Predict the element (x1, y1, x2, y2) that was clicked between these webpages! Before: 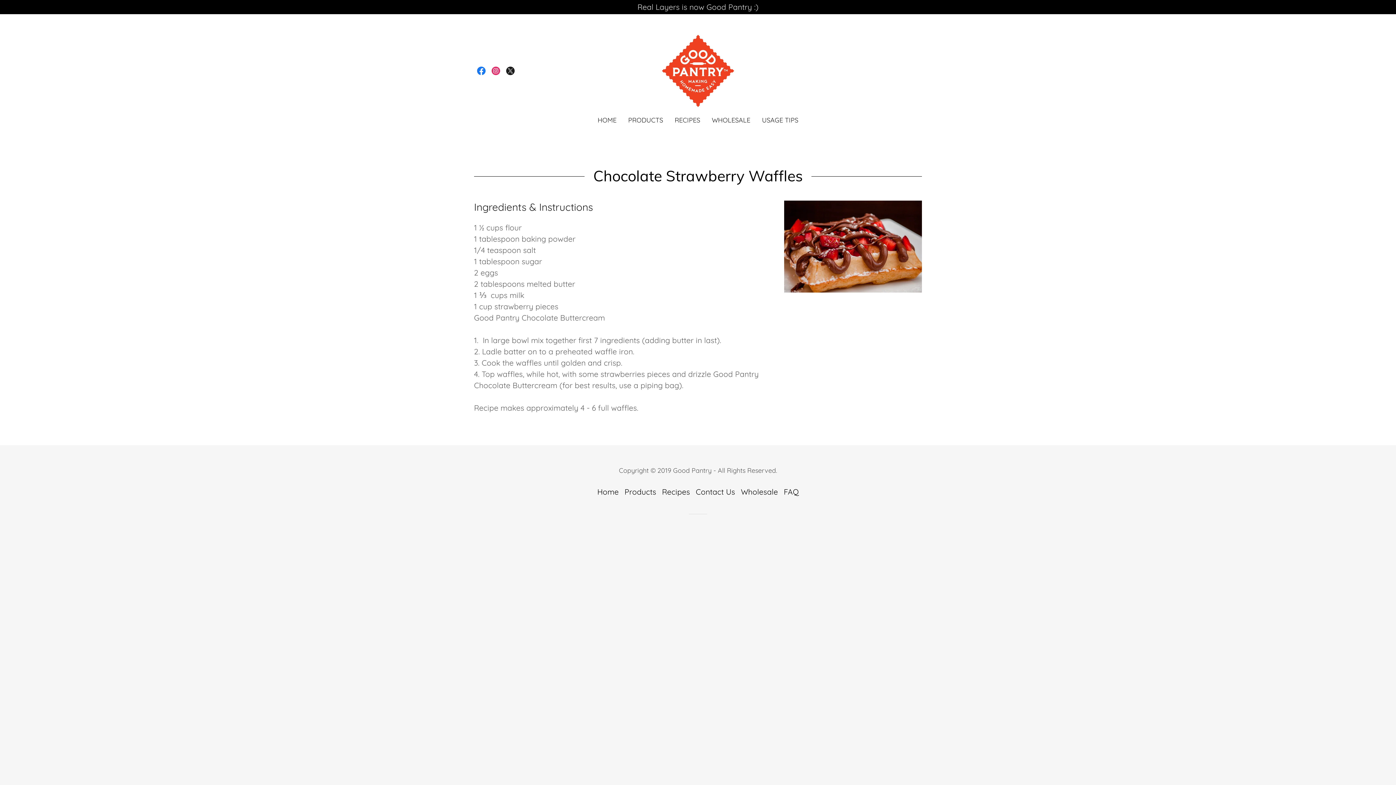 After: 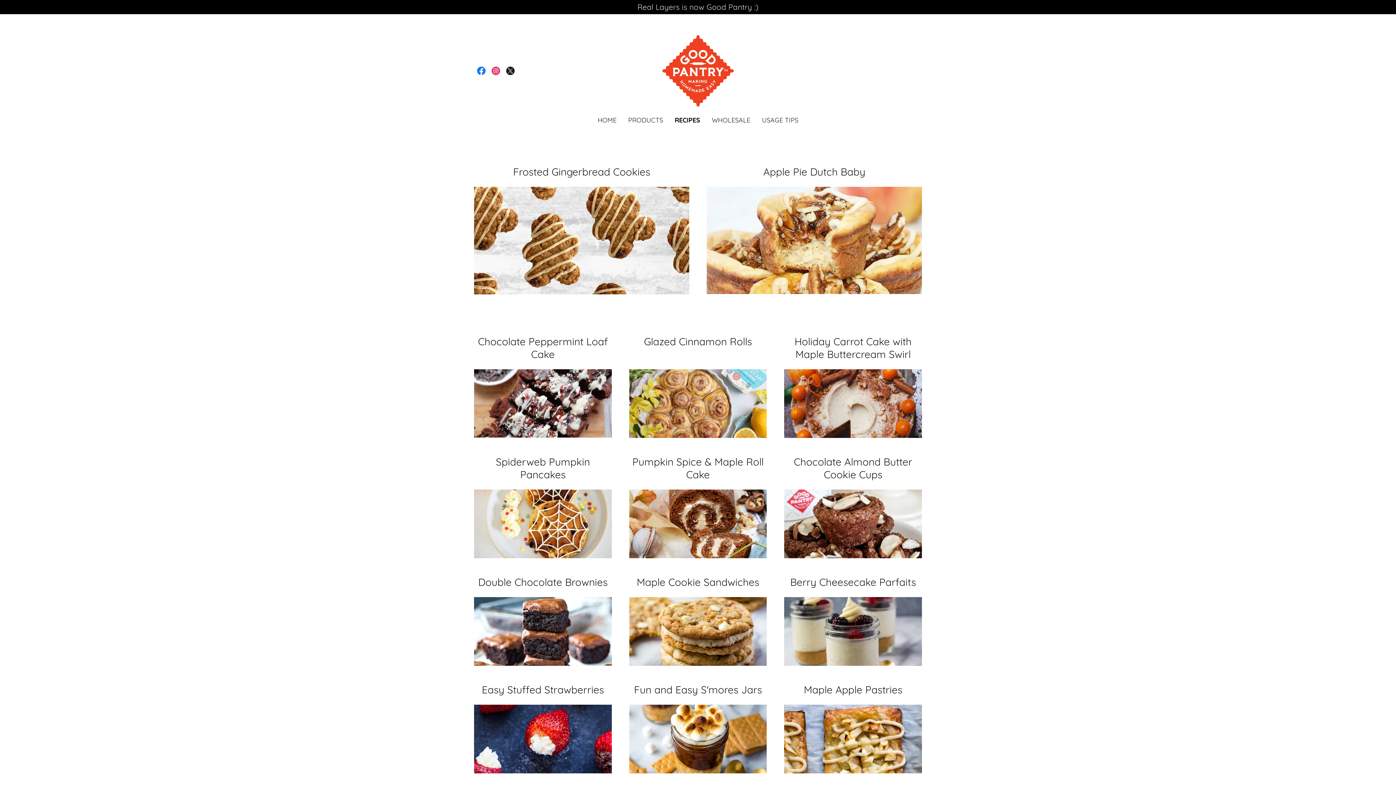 Action: bbox: (659, 484, 693, 499) label: Recipes